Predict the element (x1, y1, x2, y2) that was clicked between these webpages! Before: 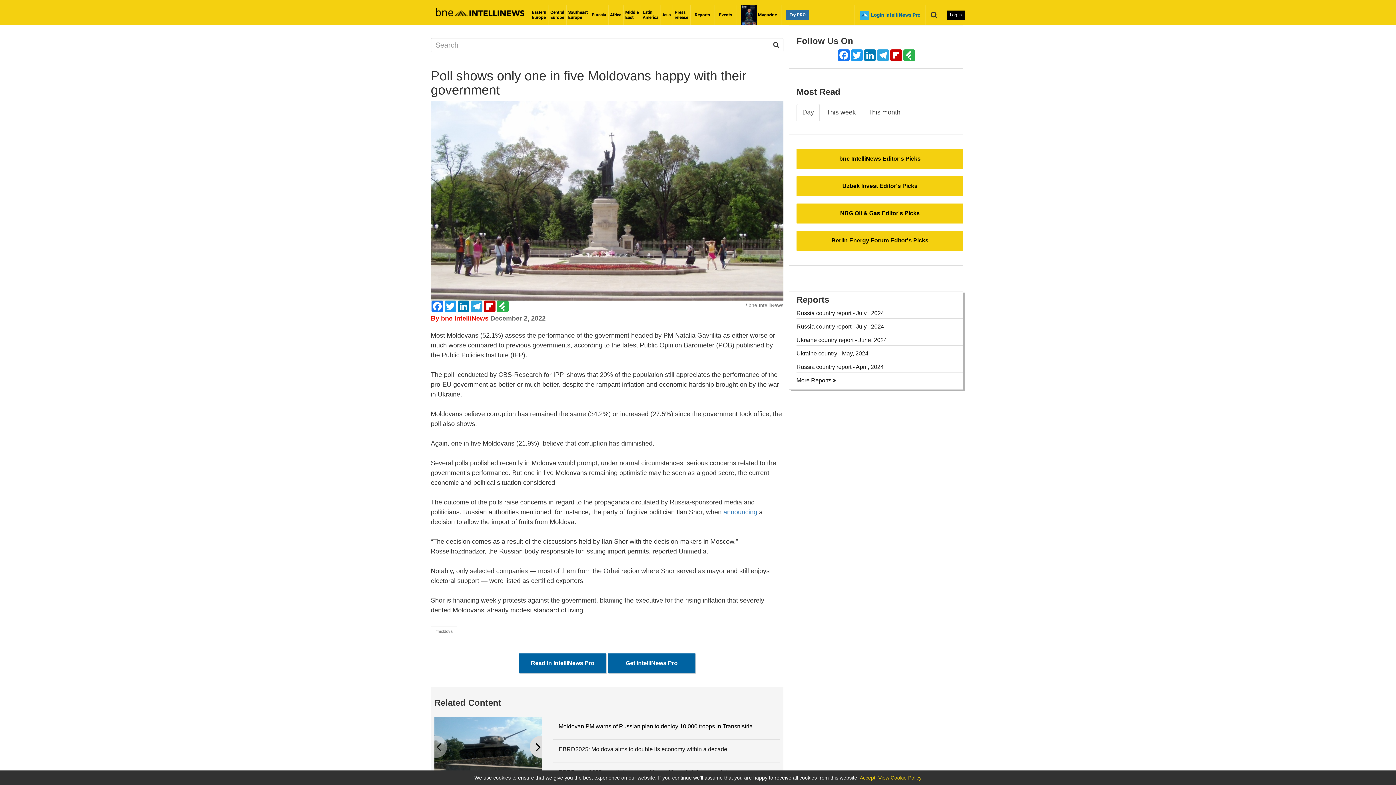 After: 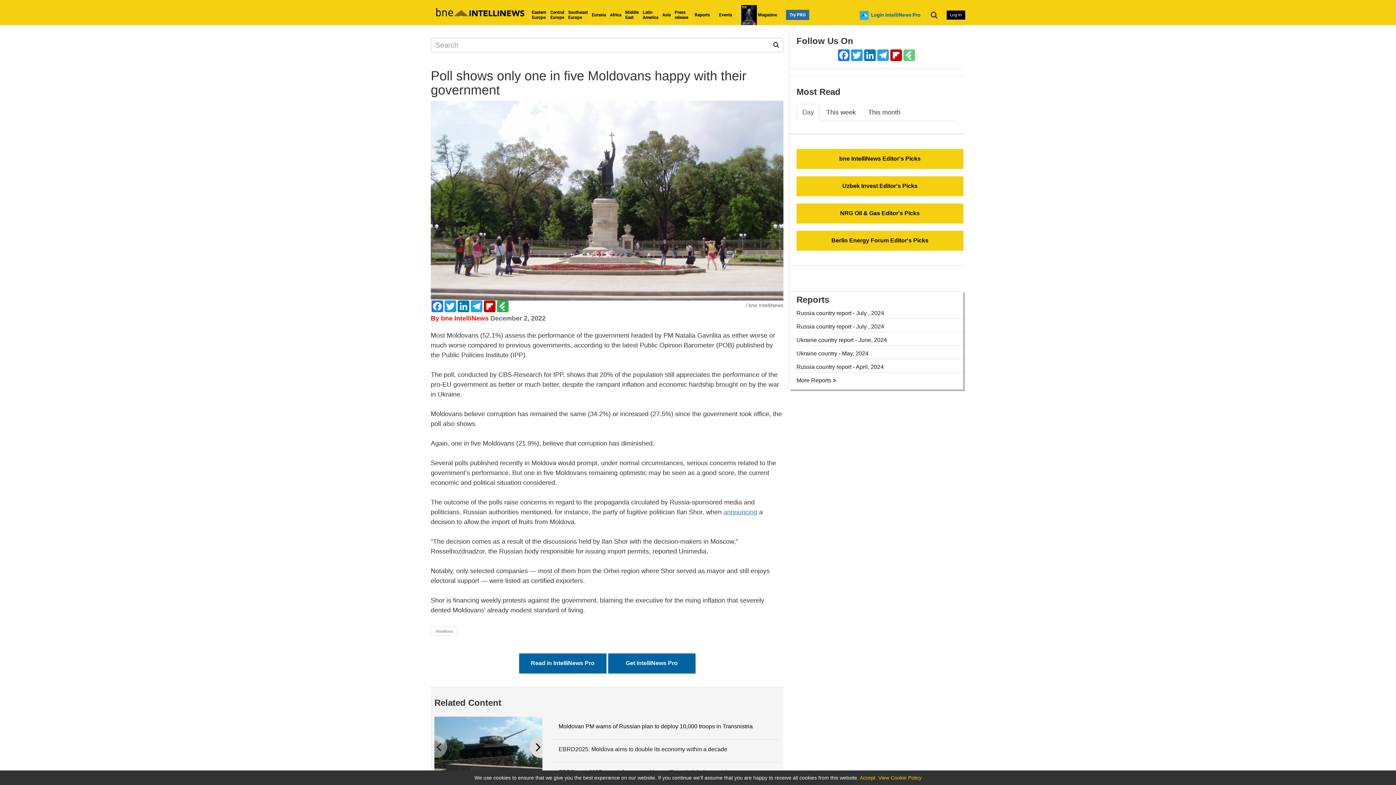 Action: label: Feedly bbox: (902, 49, 915, 61)